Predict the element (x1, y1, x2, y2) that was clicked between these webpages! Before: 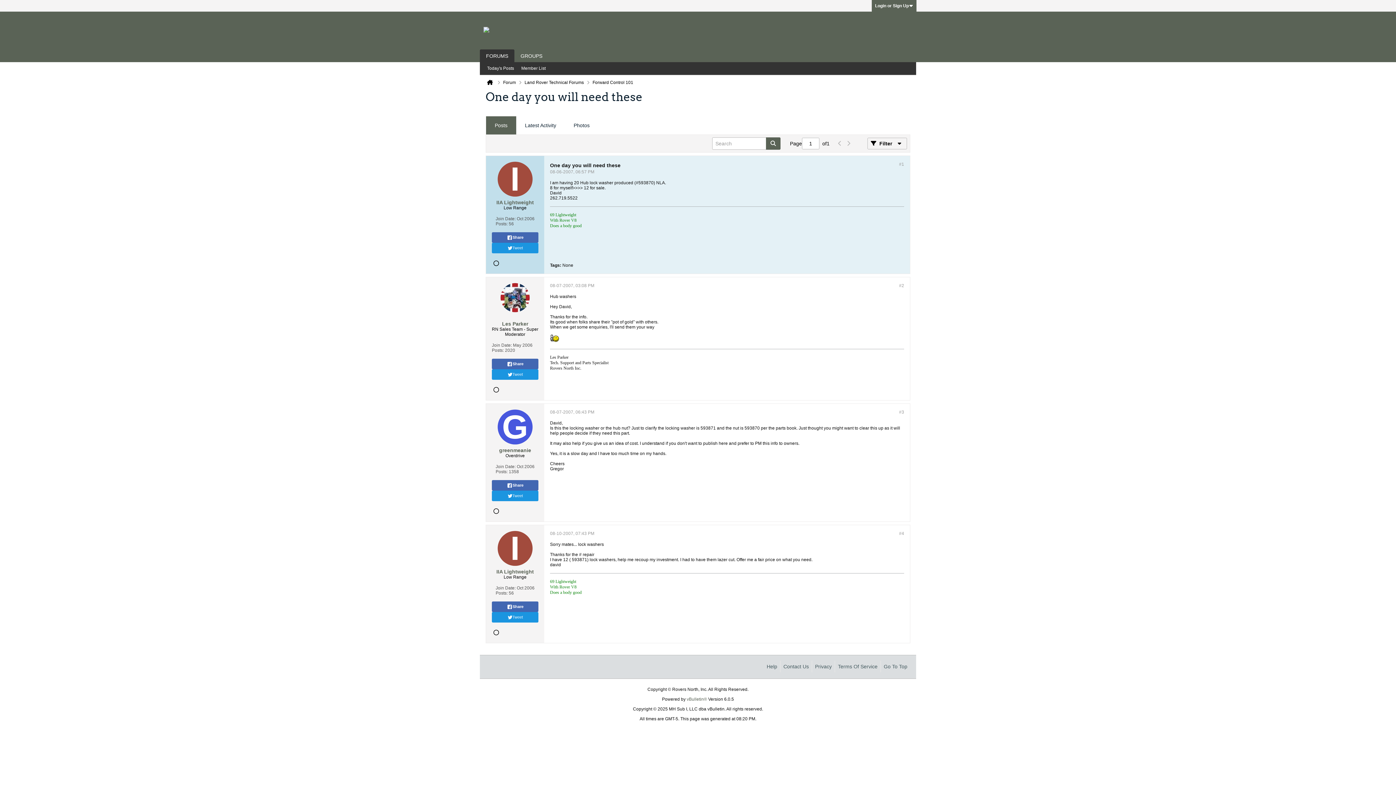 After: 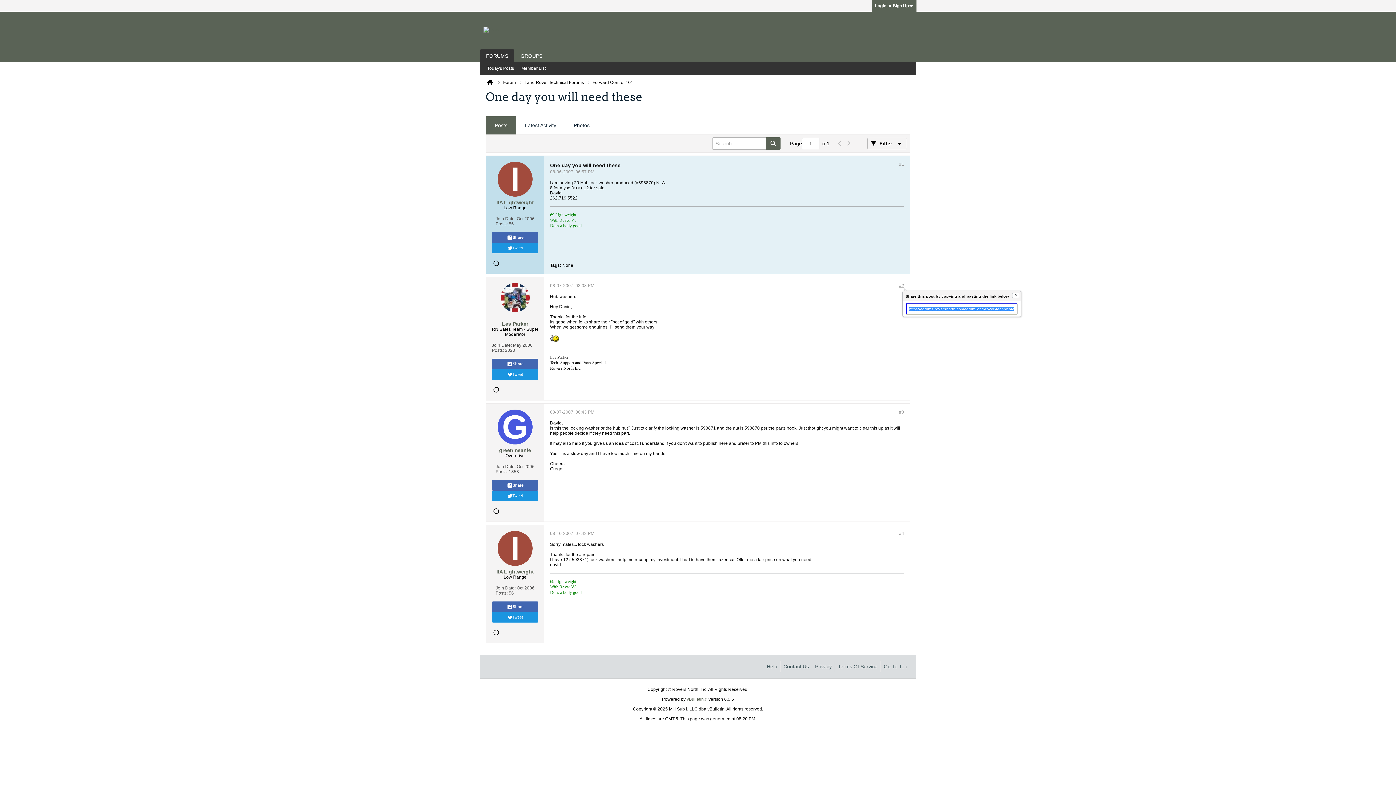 Action: label: #2 bbox: (899, 283, 904, 288)